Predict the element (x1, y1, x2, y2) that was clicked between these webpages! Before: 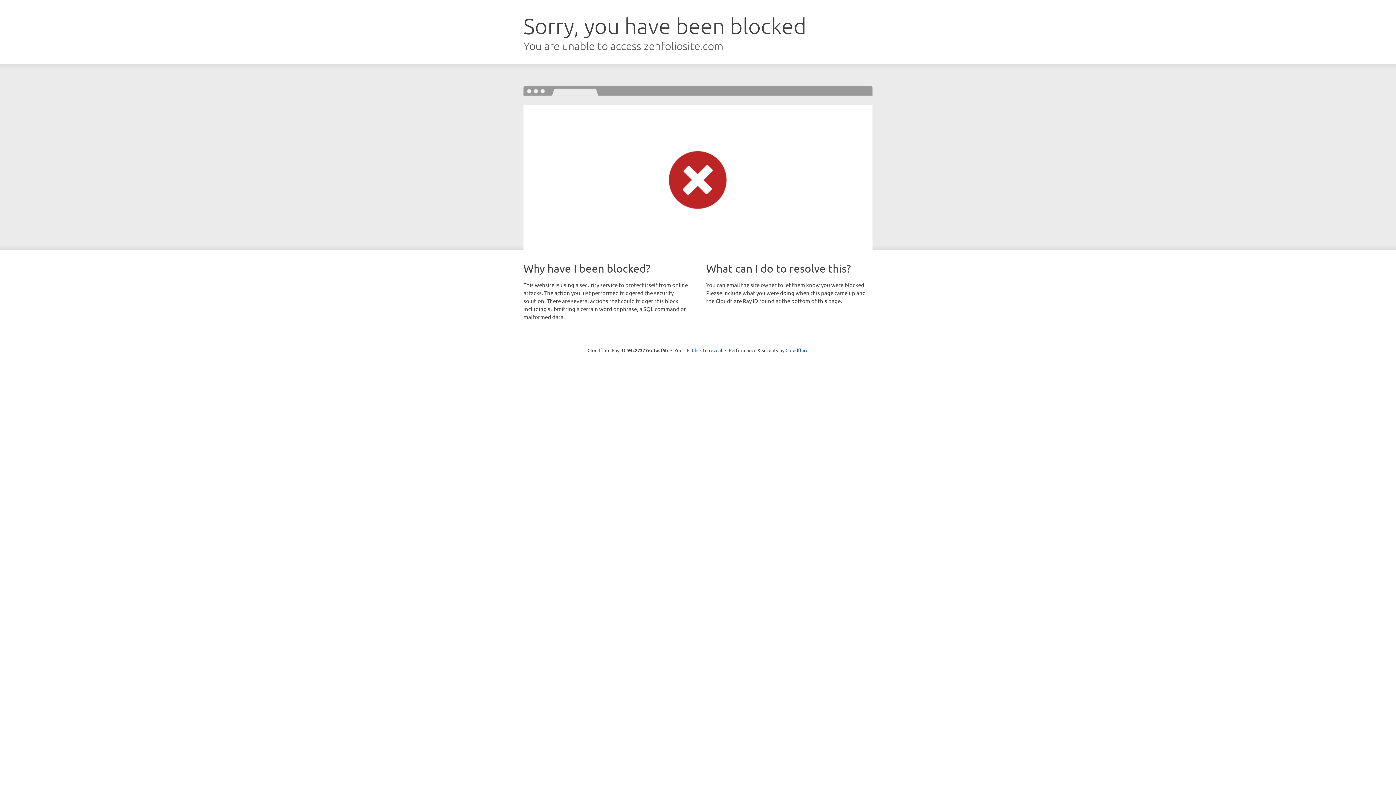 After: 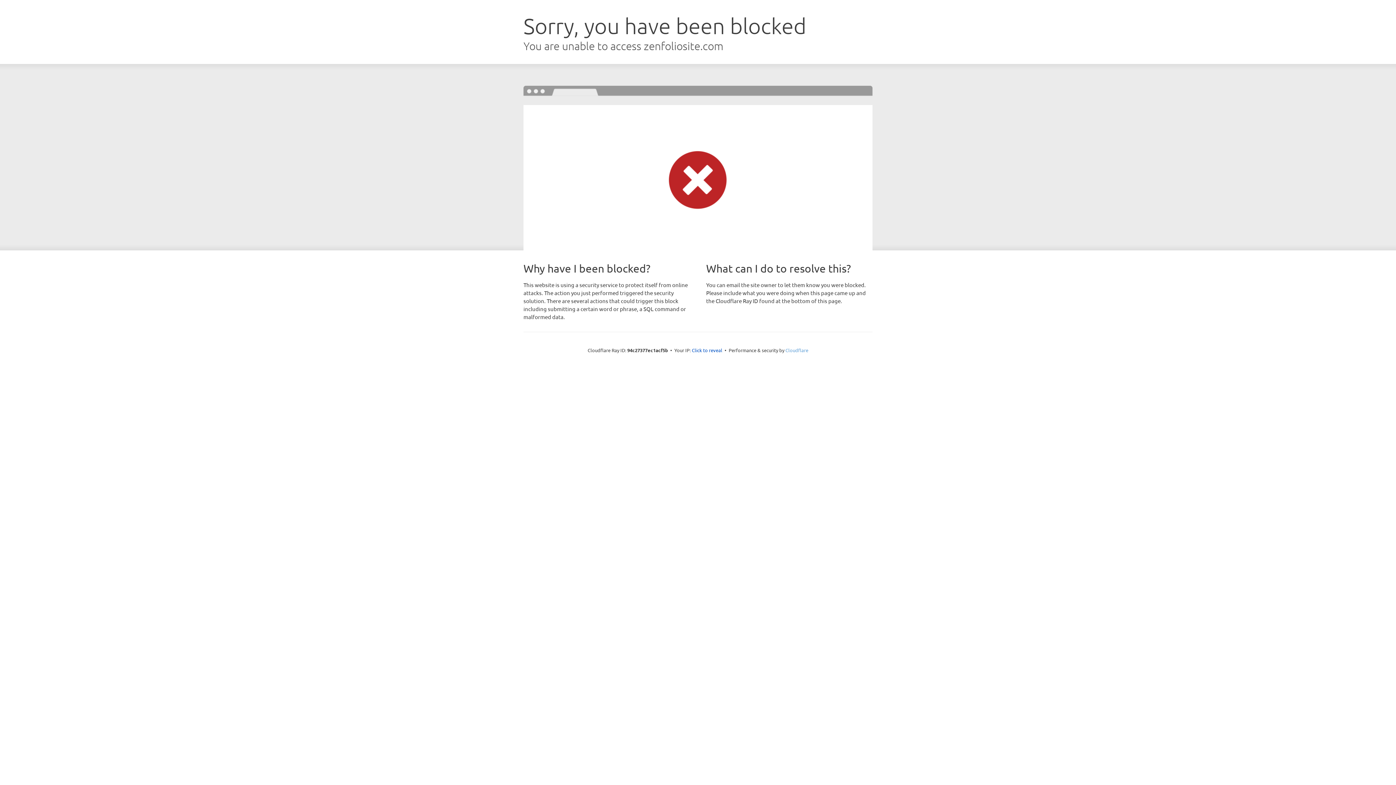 Action: label: Cloudflare bbox: (785, 347, 808, 353)